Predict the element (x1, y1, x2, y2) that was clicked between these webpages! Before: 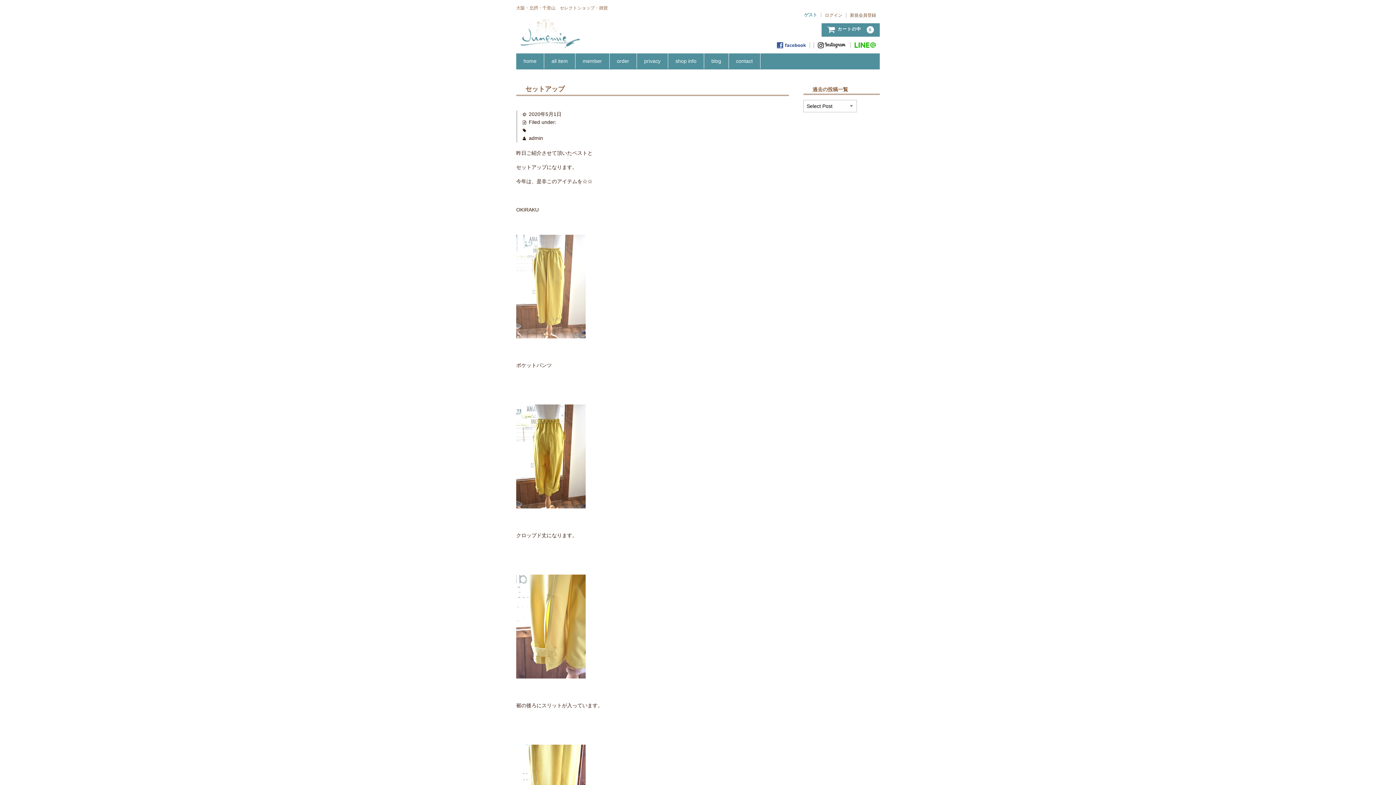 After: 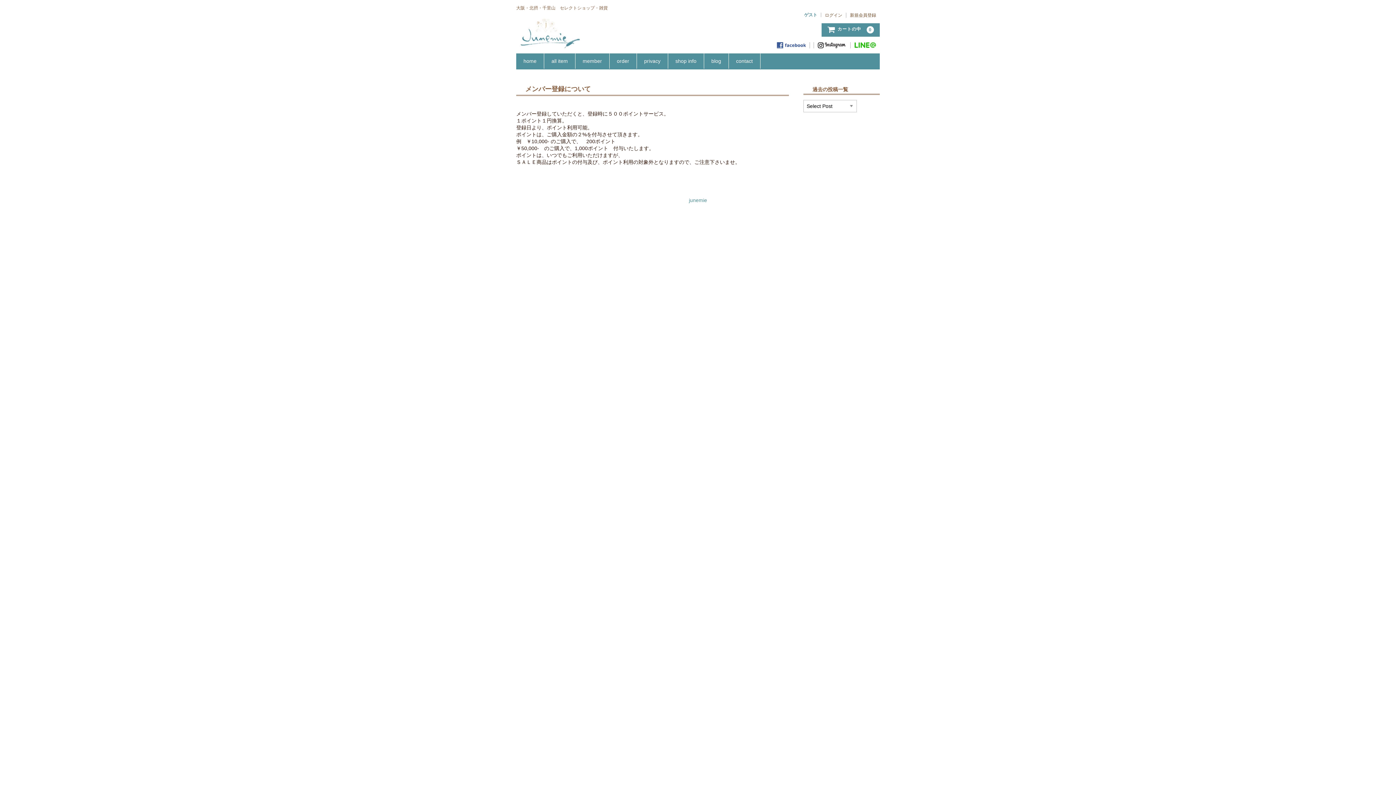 Action: label: member bbox: (575, 53, 609, 68)